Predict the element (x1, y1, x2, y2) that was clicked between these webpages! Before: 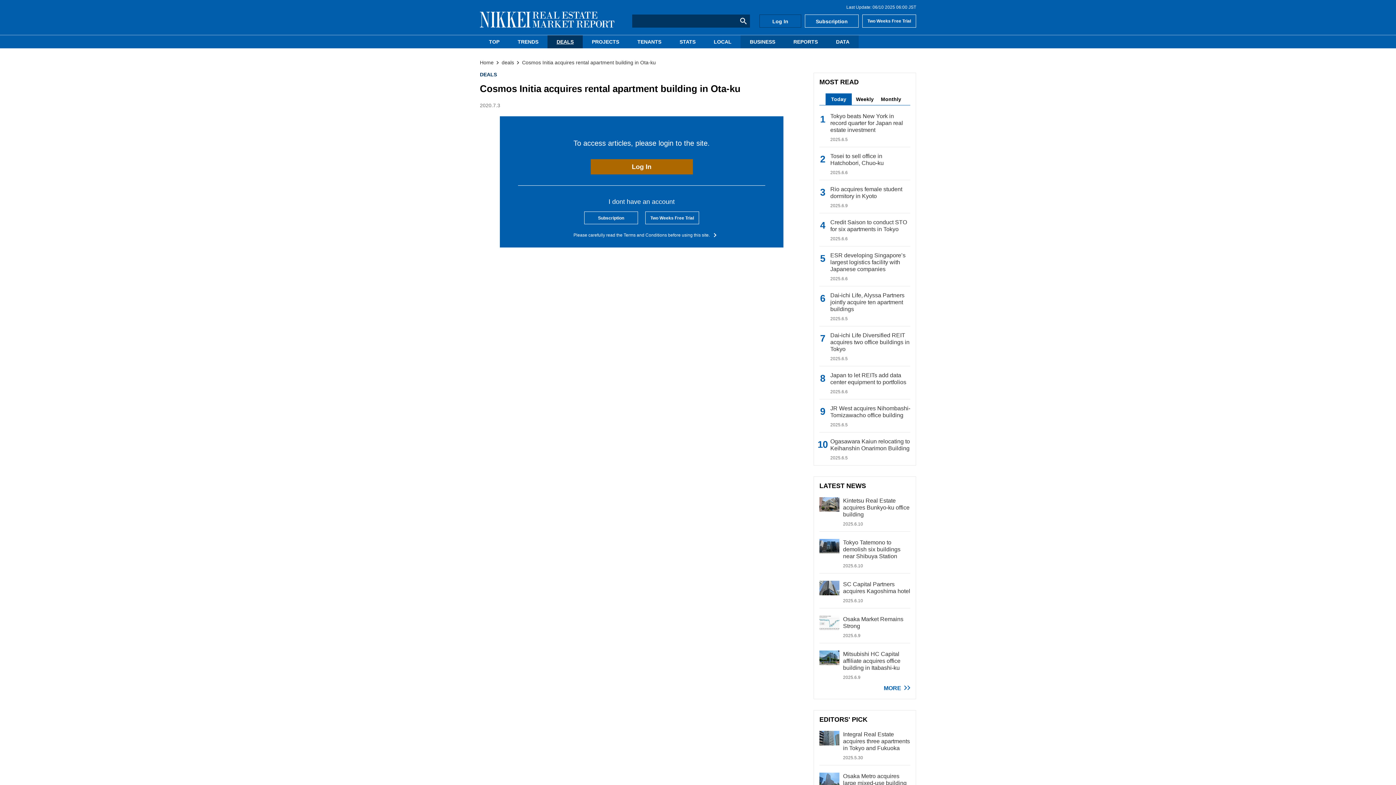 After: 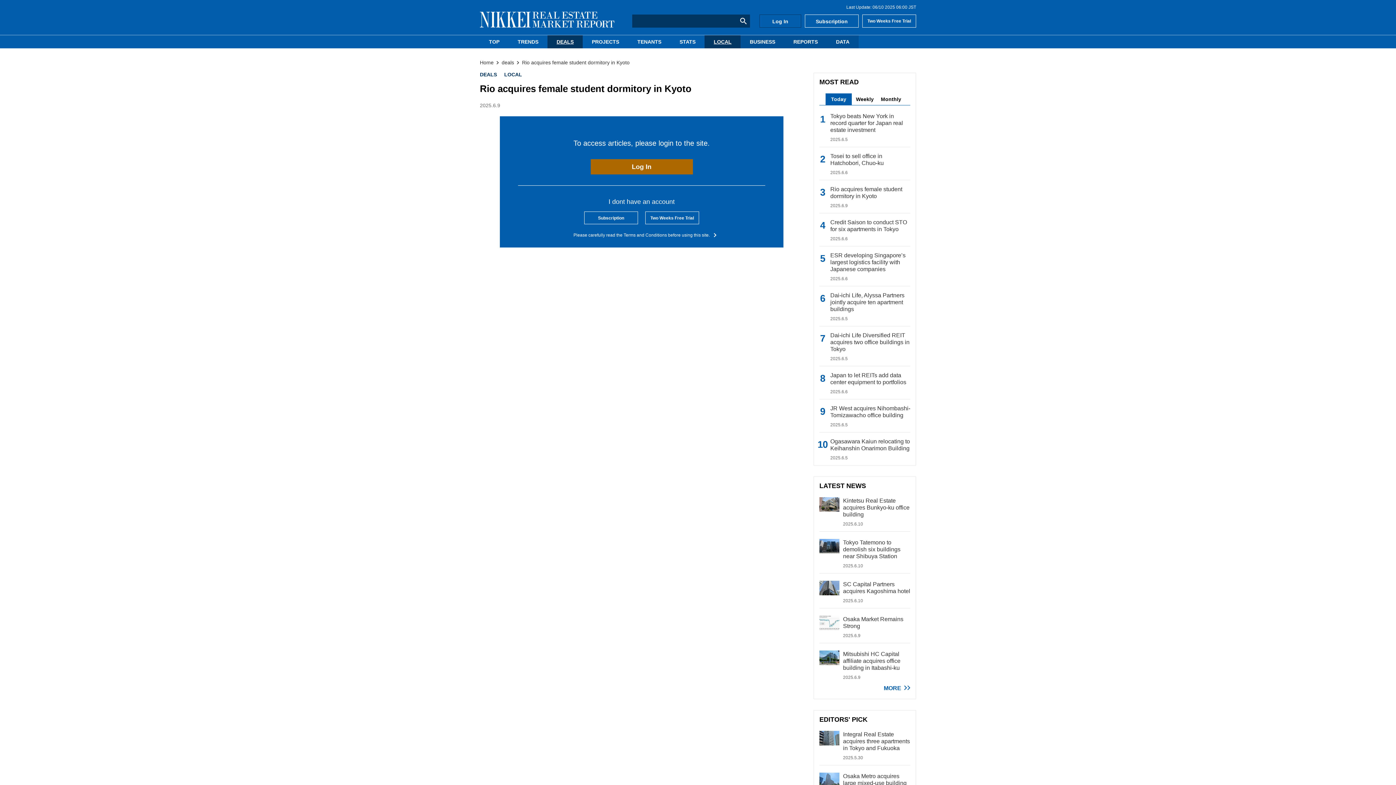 Action: label: Rio acquires female student dormitory in Kyoto
2025.6.9 bbox: (819, 180, 910, 213)